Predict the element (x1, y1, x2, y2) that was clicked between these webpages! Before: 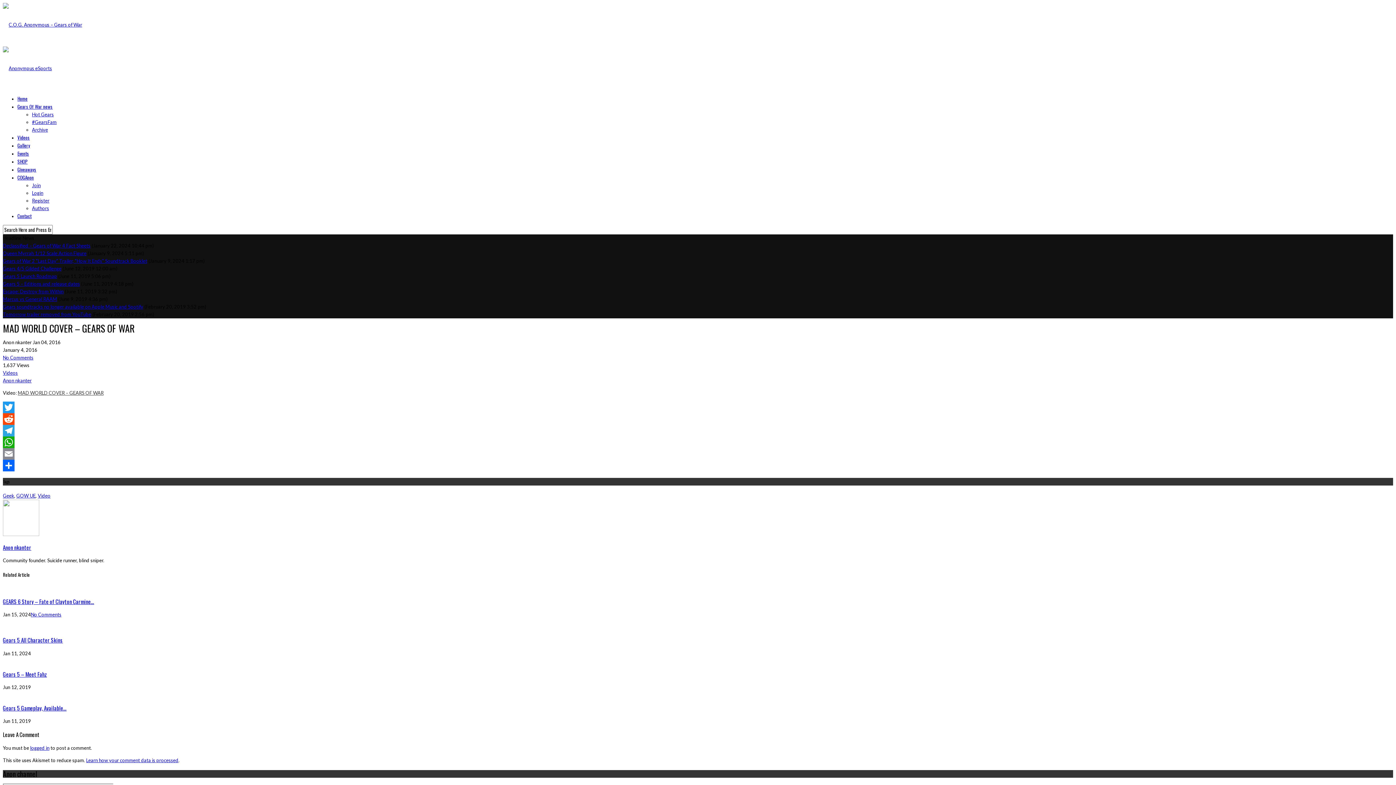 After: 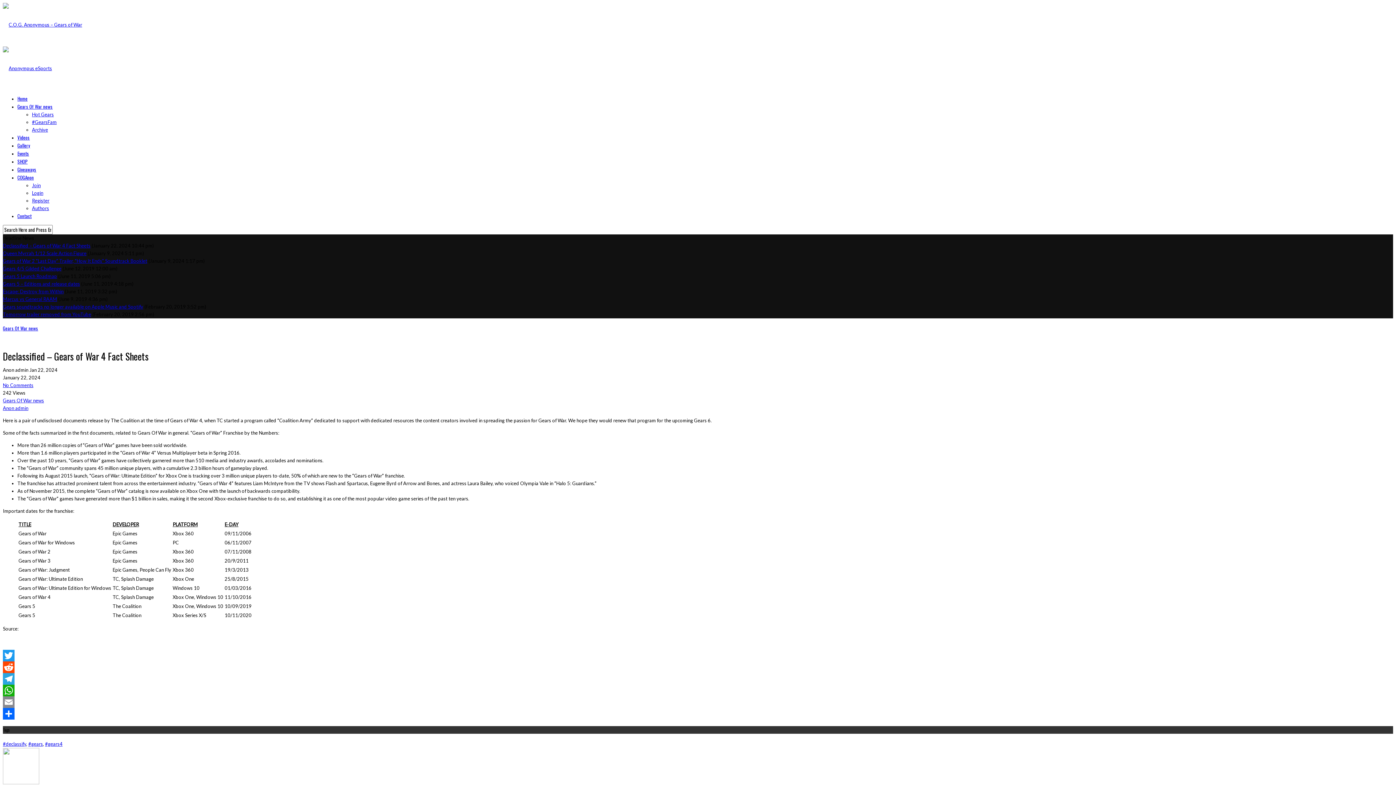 Action: bbox: (2, 242, 90, 248) label: Declassified – Gears of War 4 Fact Sheets